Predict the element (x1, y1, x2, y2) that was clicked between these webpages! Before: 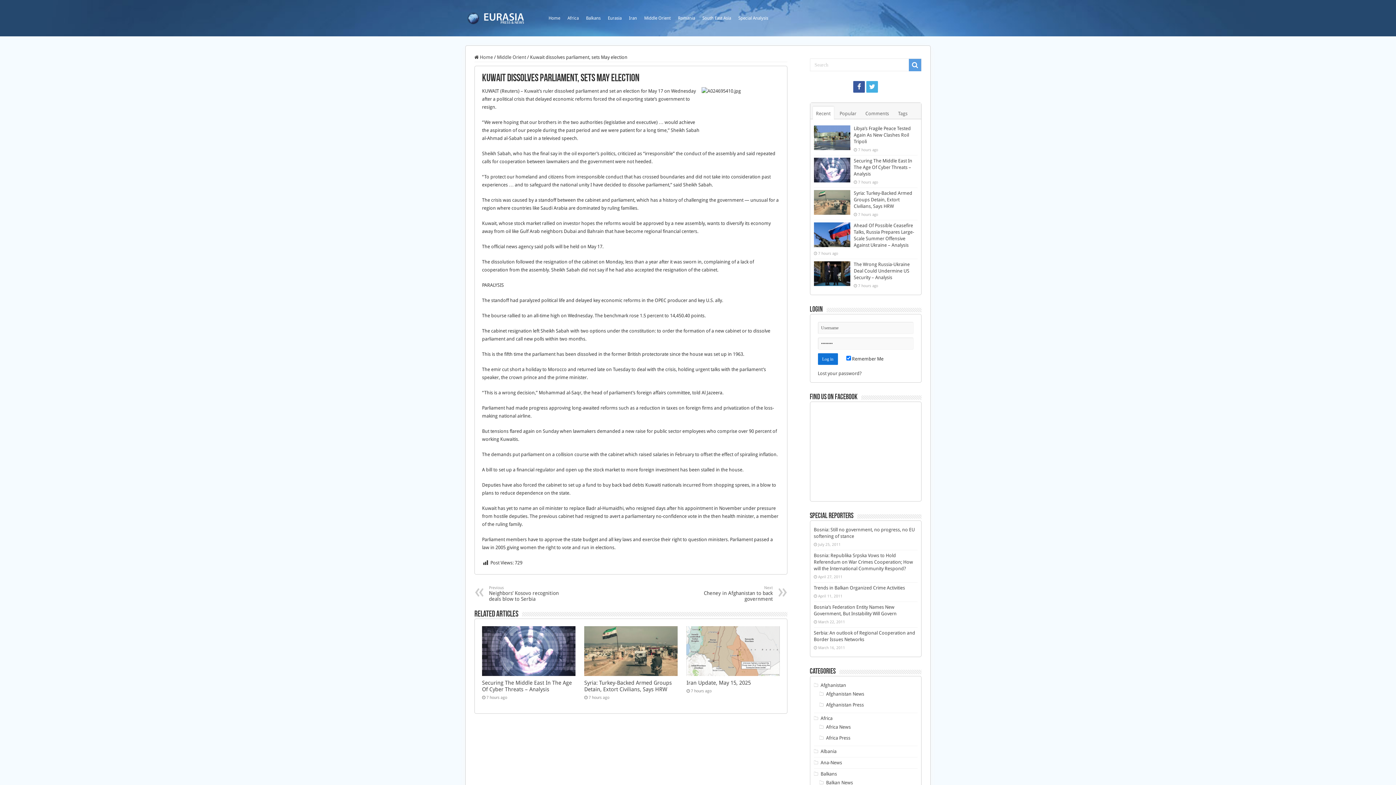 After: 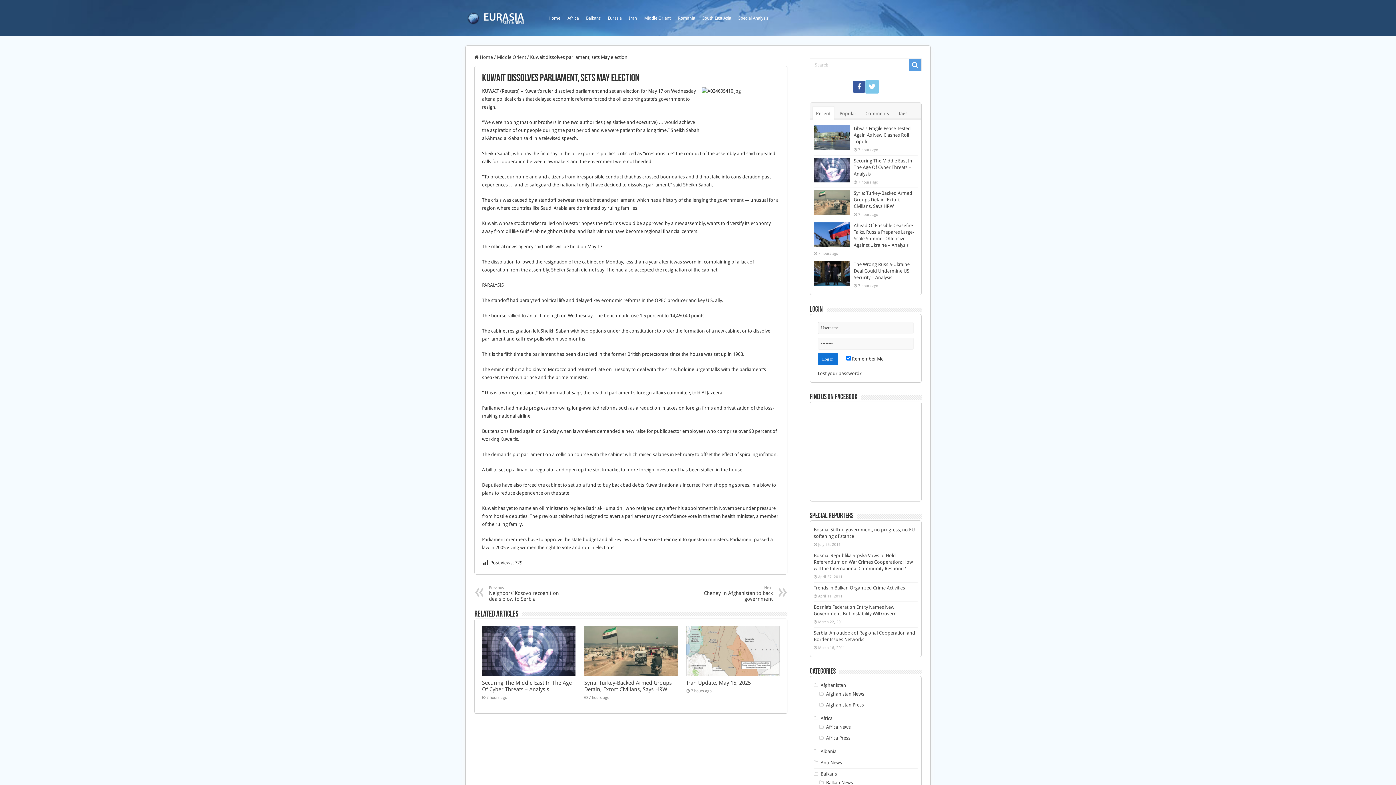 Action: bbox: (866, 81, 878, 92)